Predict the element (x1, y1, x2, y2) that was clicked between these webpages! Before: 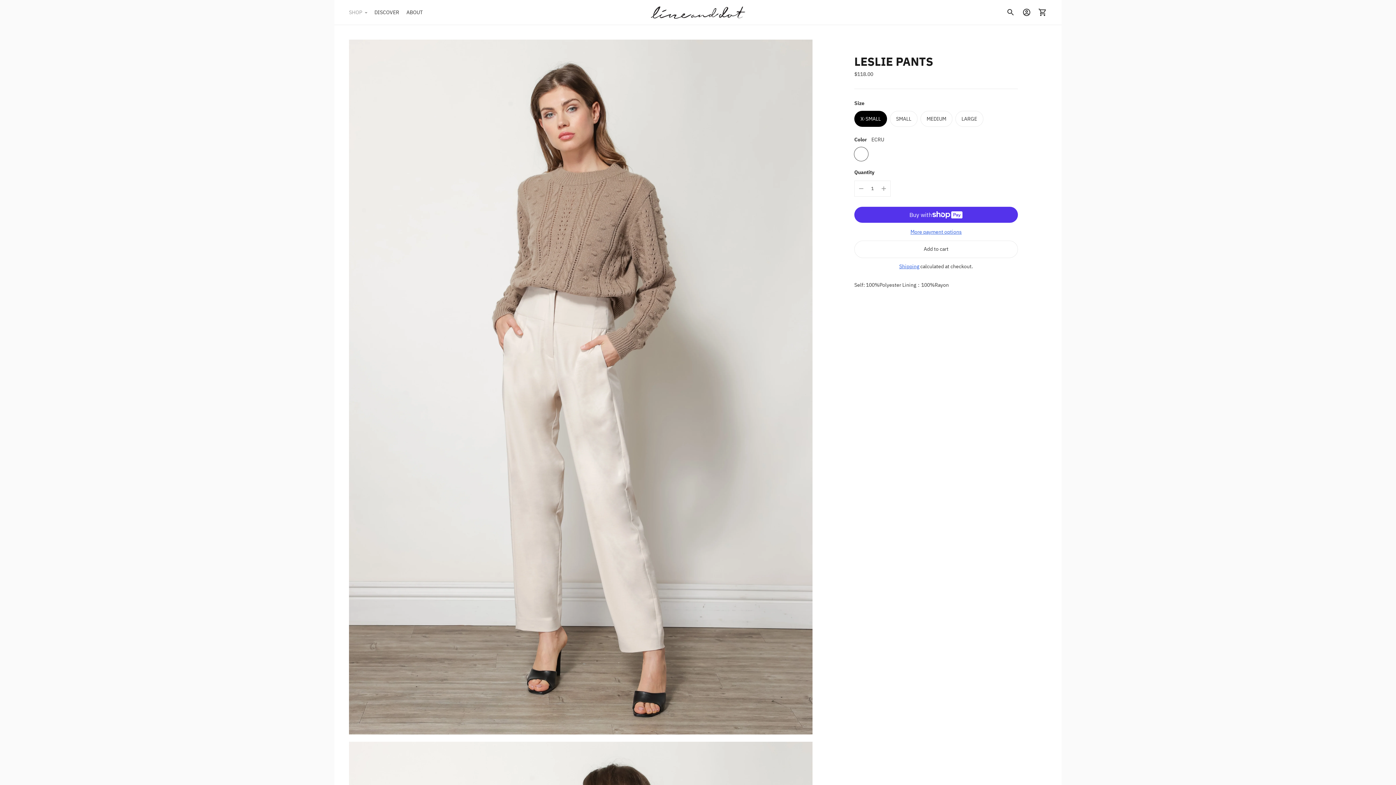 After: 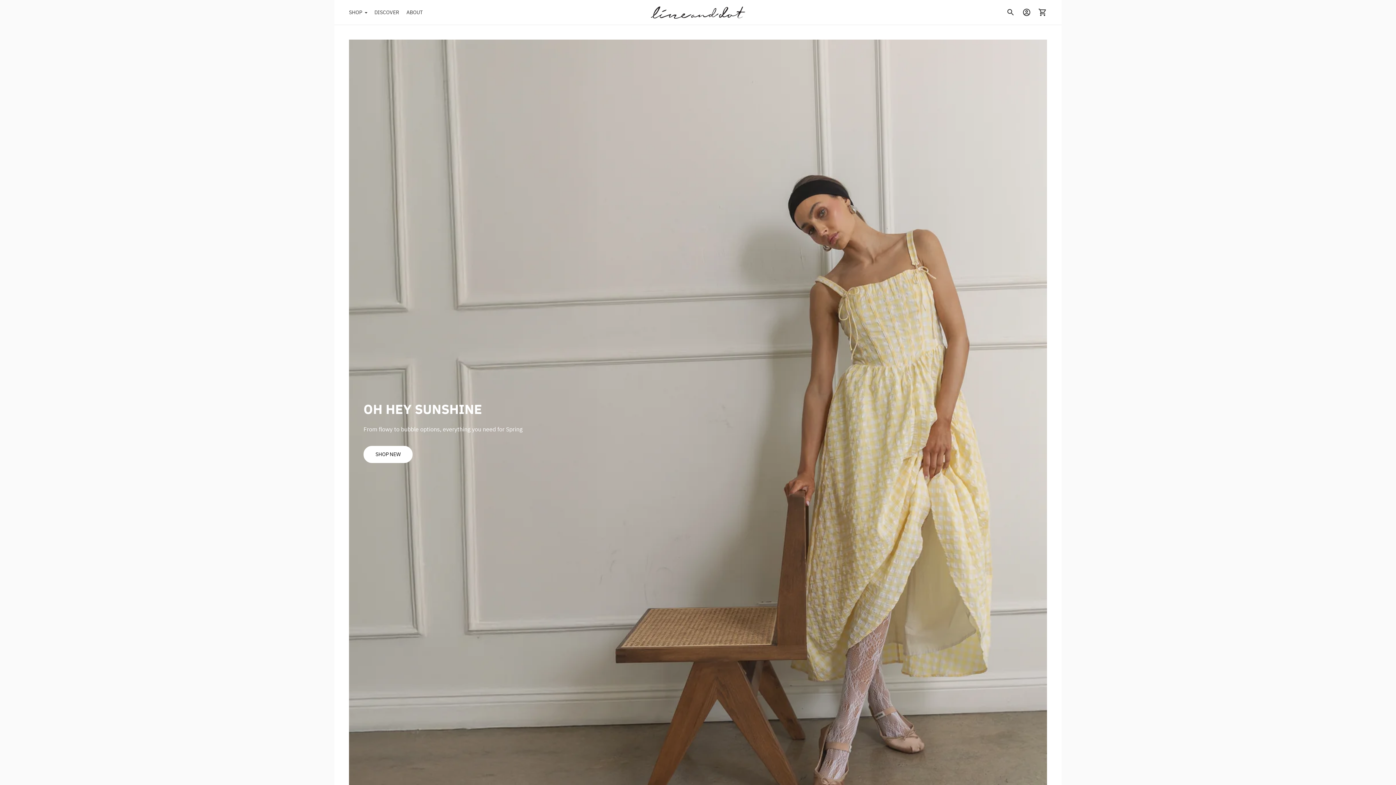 Action: bbox: (650, 5, 745, 19)